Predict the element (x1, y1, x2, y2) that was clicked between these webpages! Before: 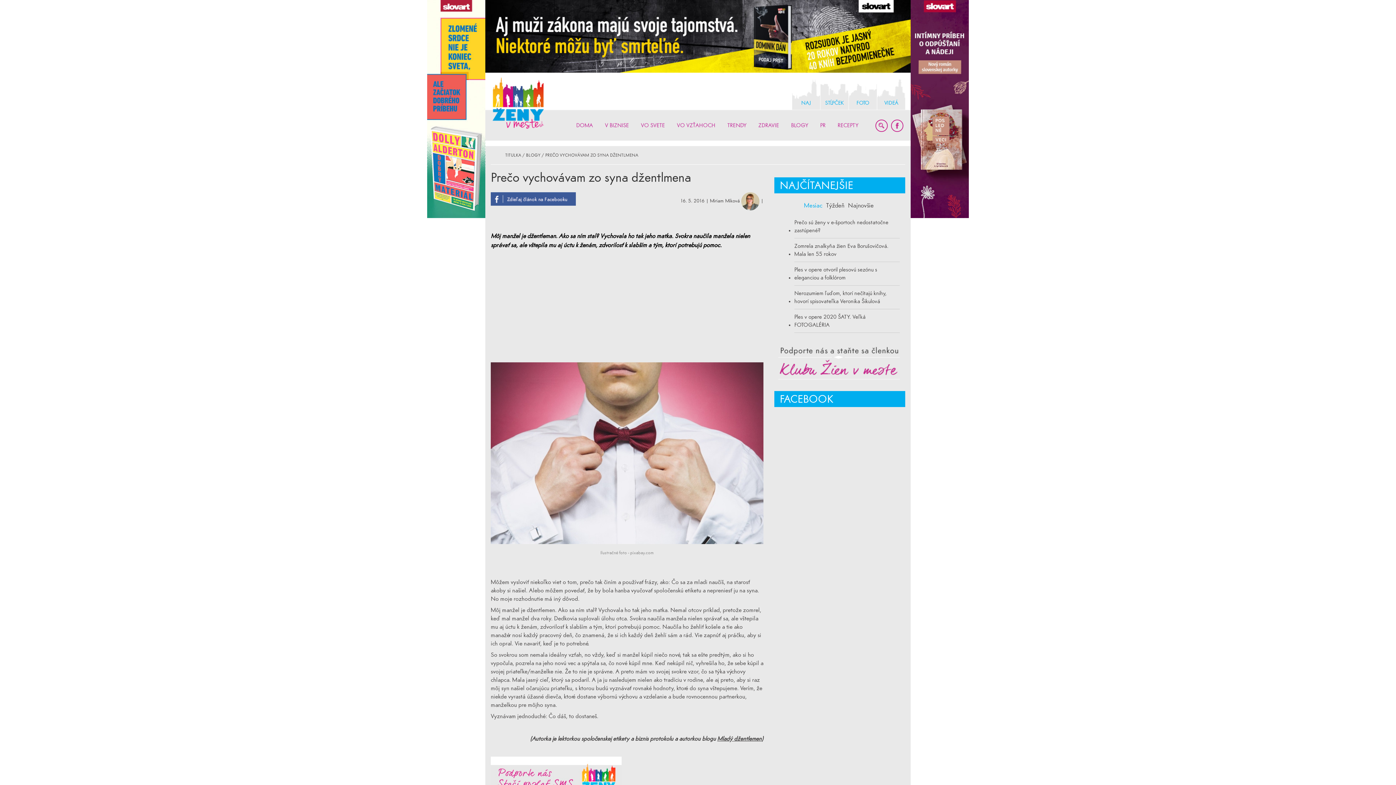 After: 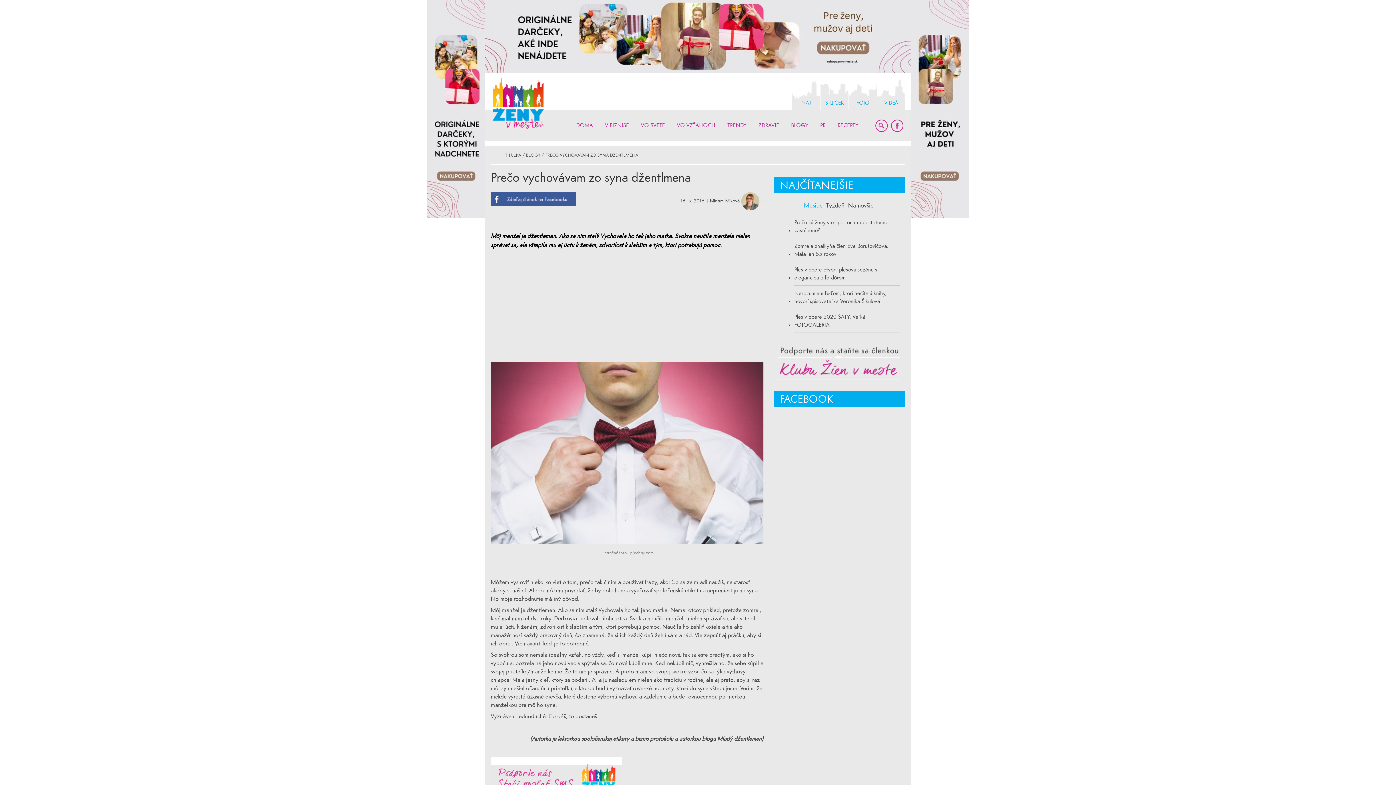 Action: bbox: (698, 0, 910, 72)